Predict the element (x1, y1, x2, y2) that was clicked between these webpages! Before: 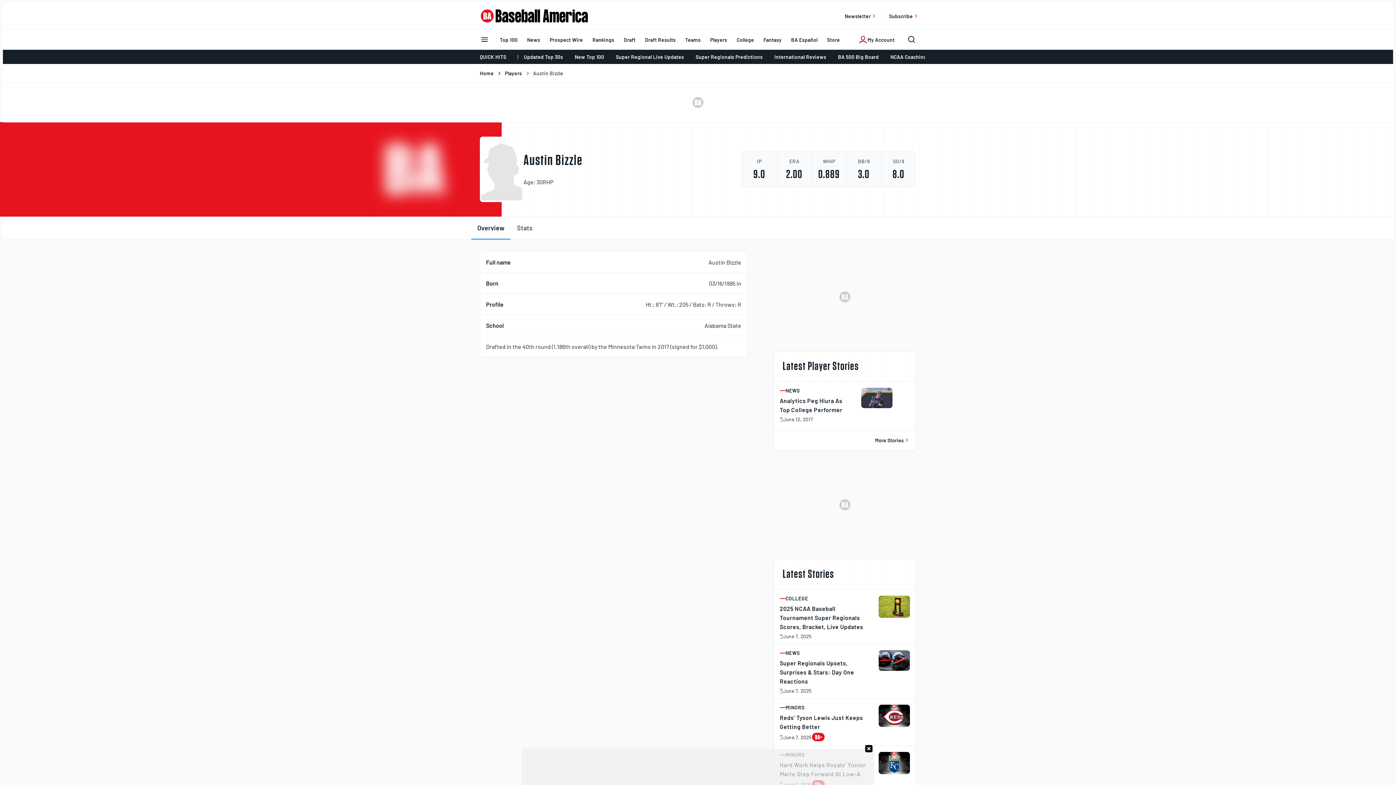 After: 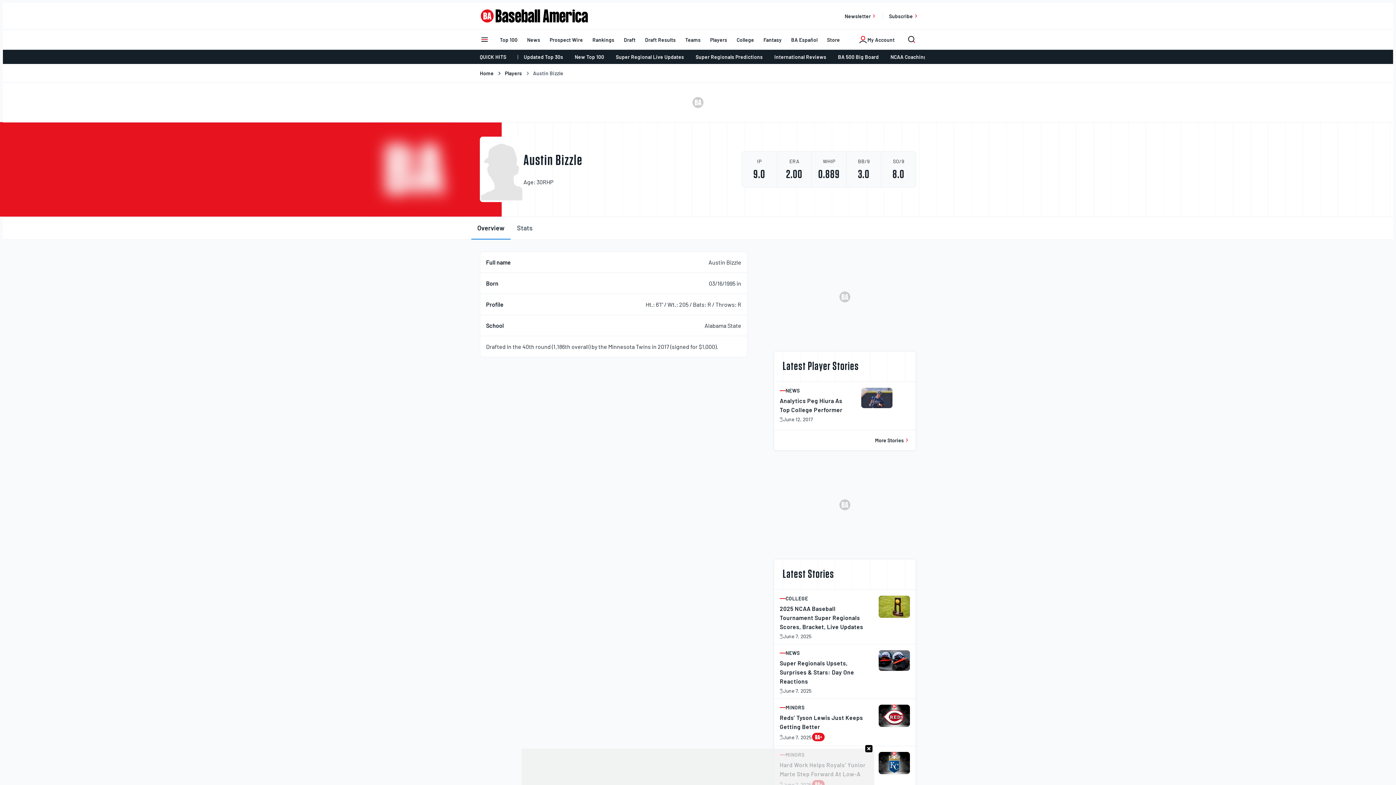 Action: label: Overview bbox: (471, 216, 510, 239)